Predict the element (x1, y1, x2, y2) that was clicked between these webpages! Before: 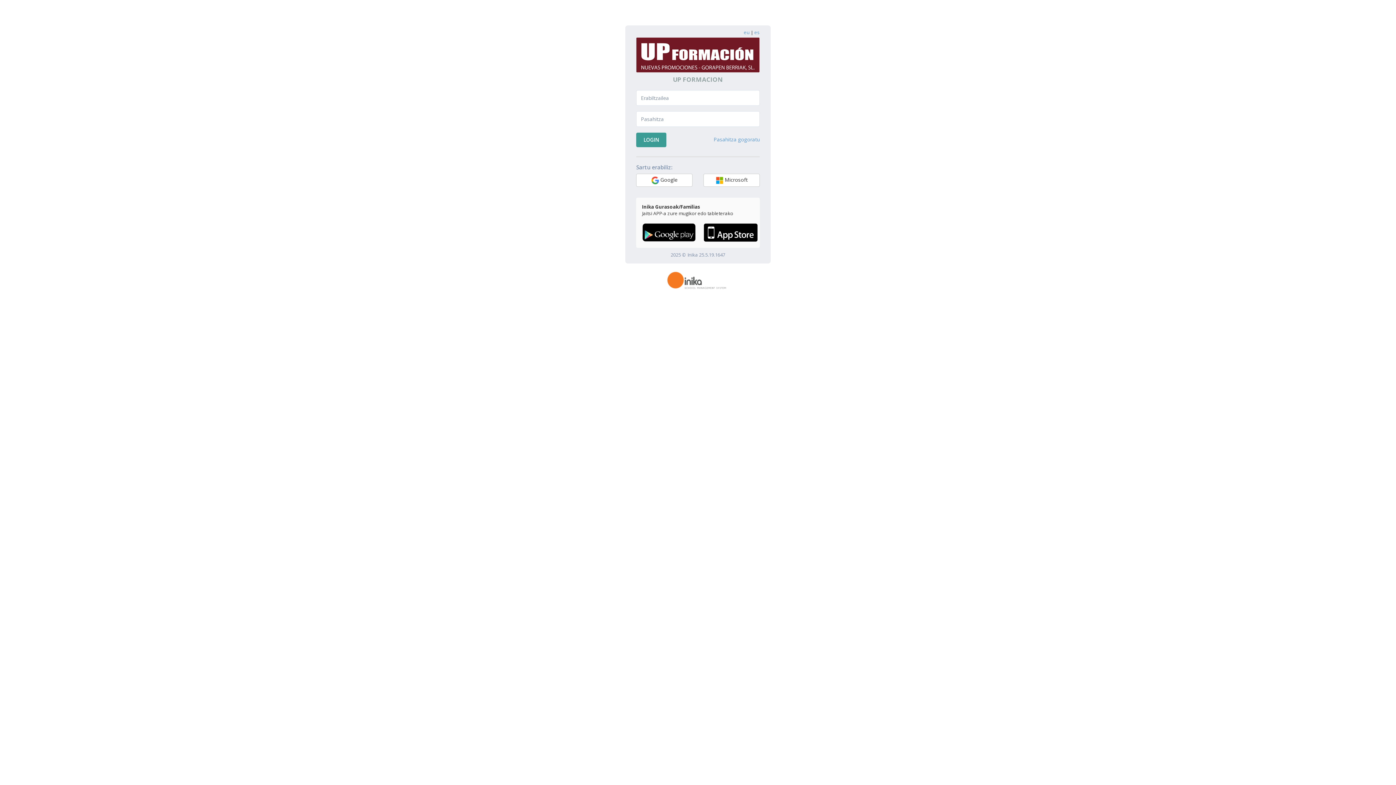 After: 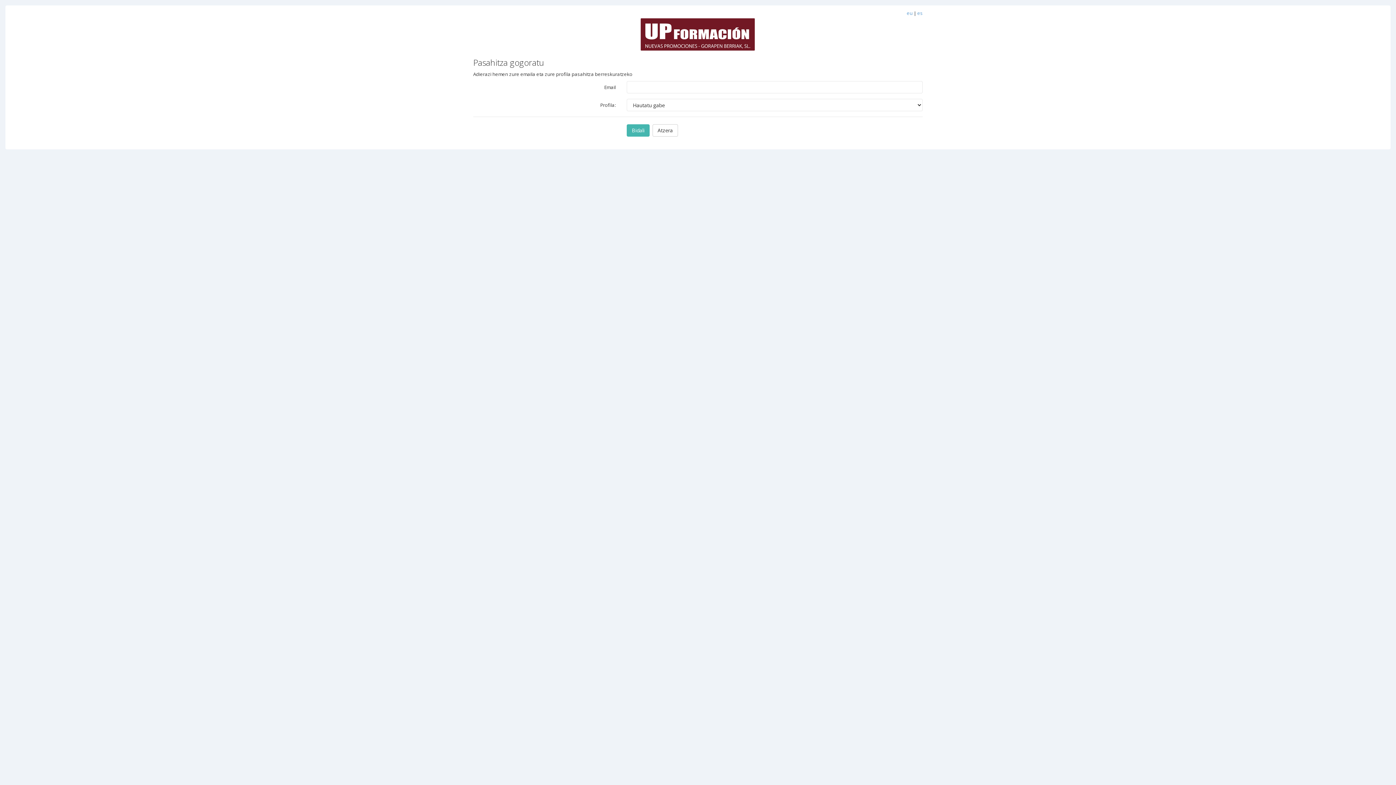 Action: label: Pasahitza gogoratu bbox: (713, 136, 760, 143)